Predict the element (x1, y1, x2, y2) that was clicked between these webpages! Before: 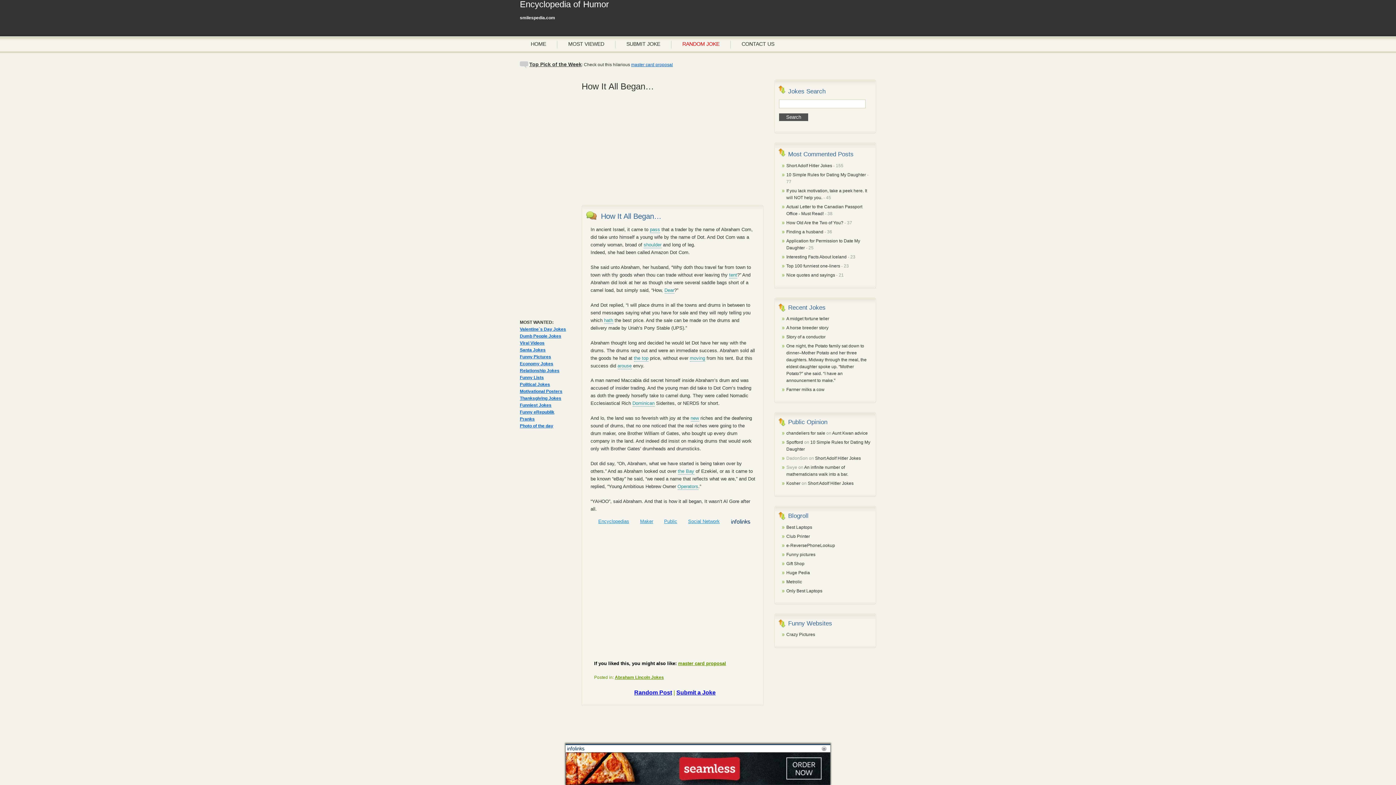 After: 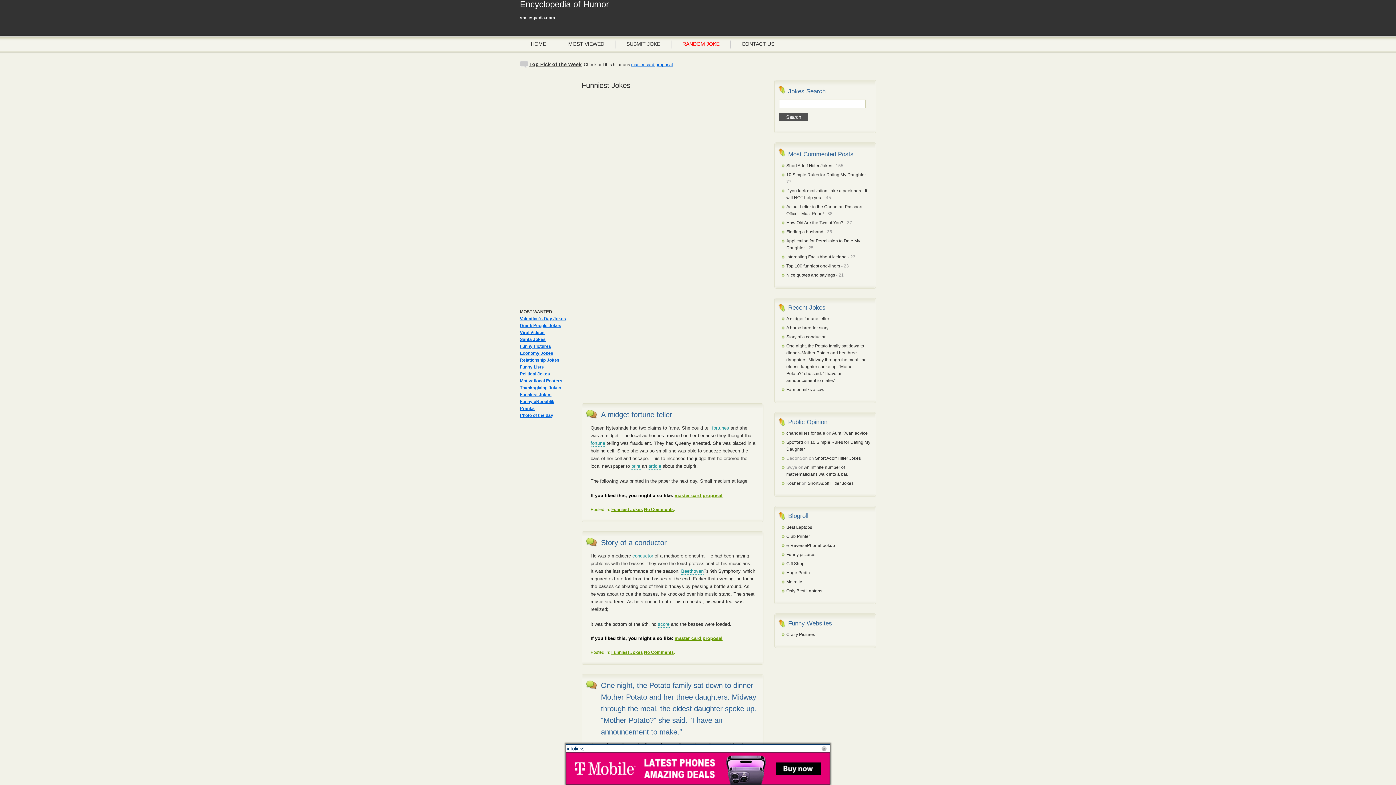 Action: bbox: (520, 402, 551, 407) label: Funniest Jokes